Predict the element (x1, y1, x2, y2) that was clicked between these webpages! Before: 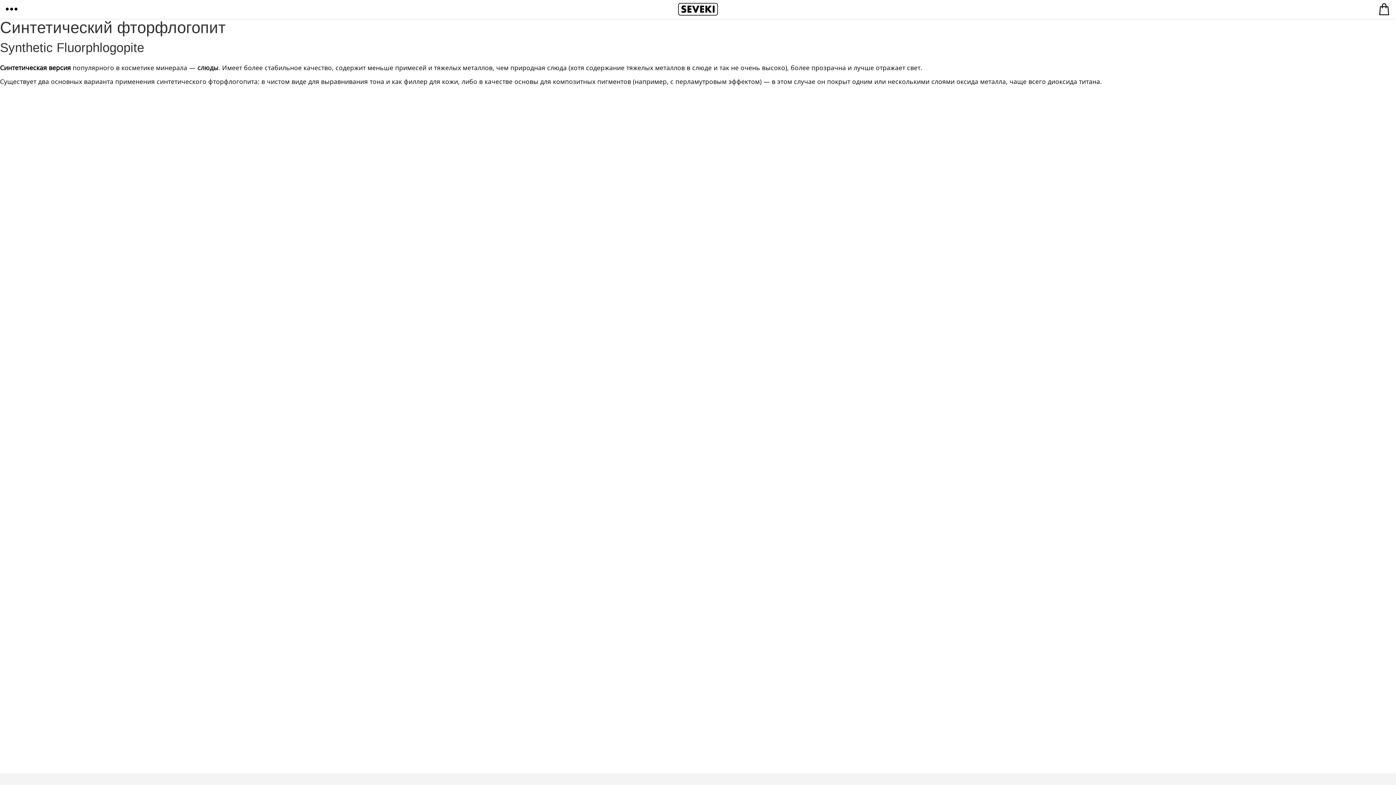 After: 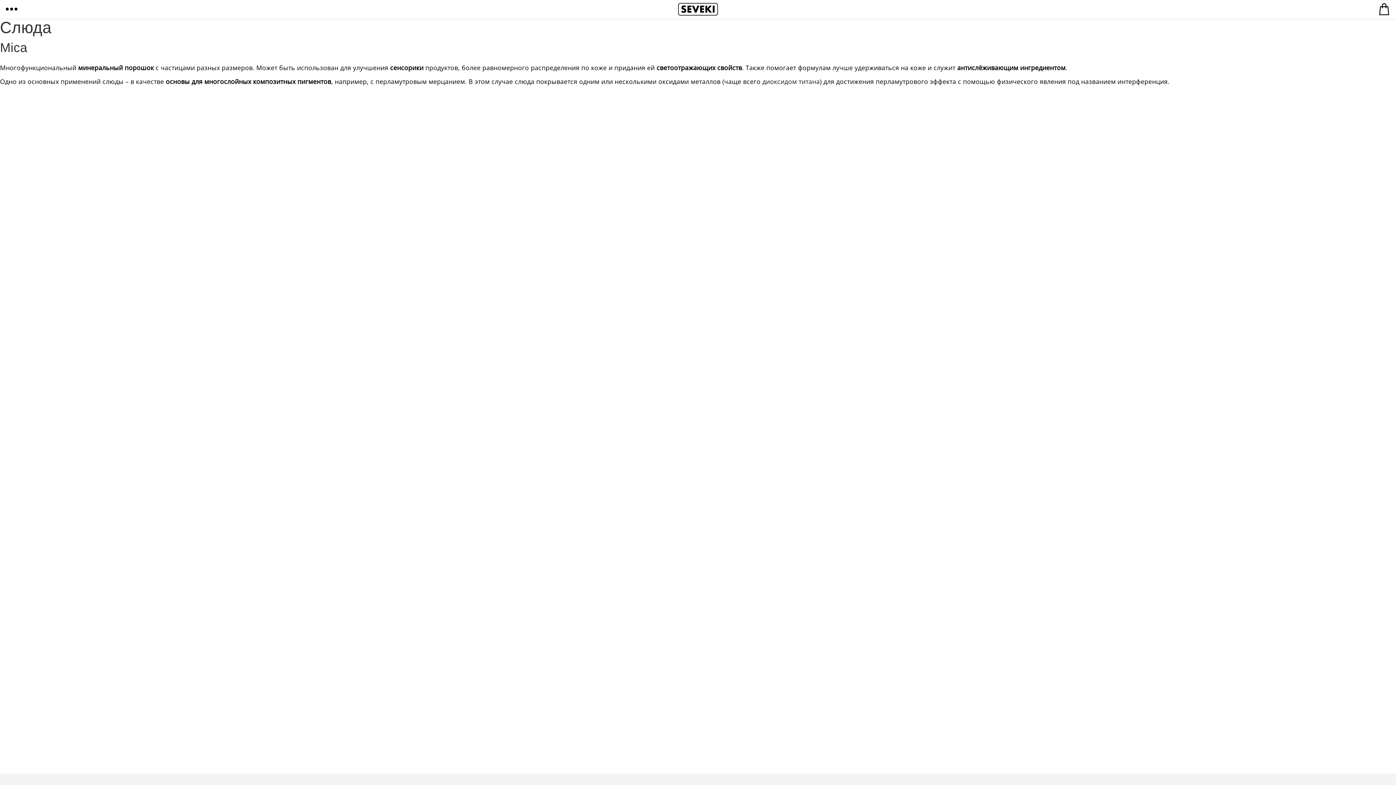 Action: bbox: (197, 63, 218, 72) label: слюды